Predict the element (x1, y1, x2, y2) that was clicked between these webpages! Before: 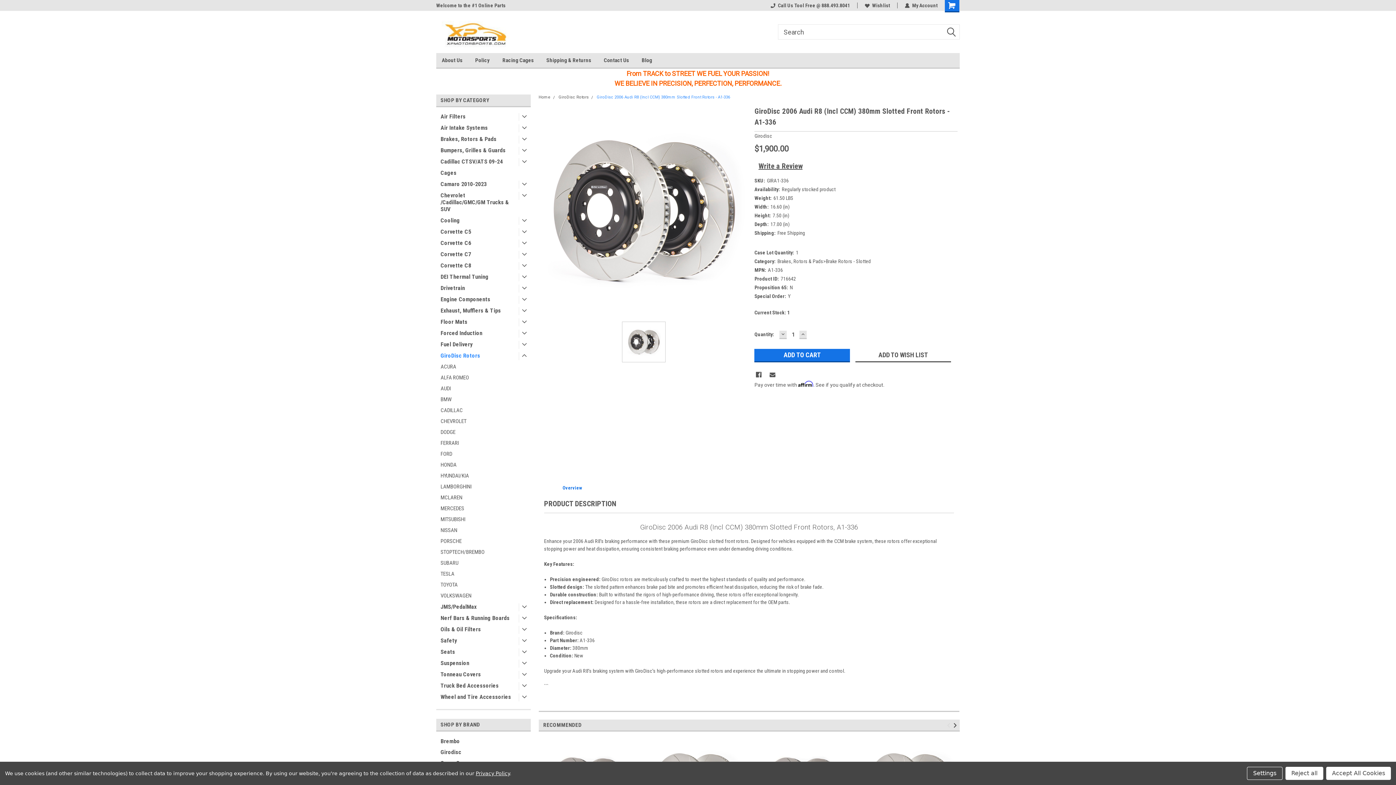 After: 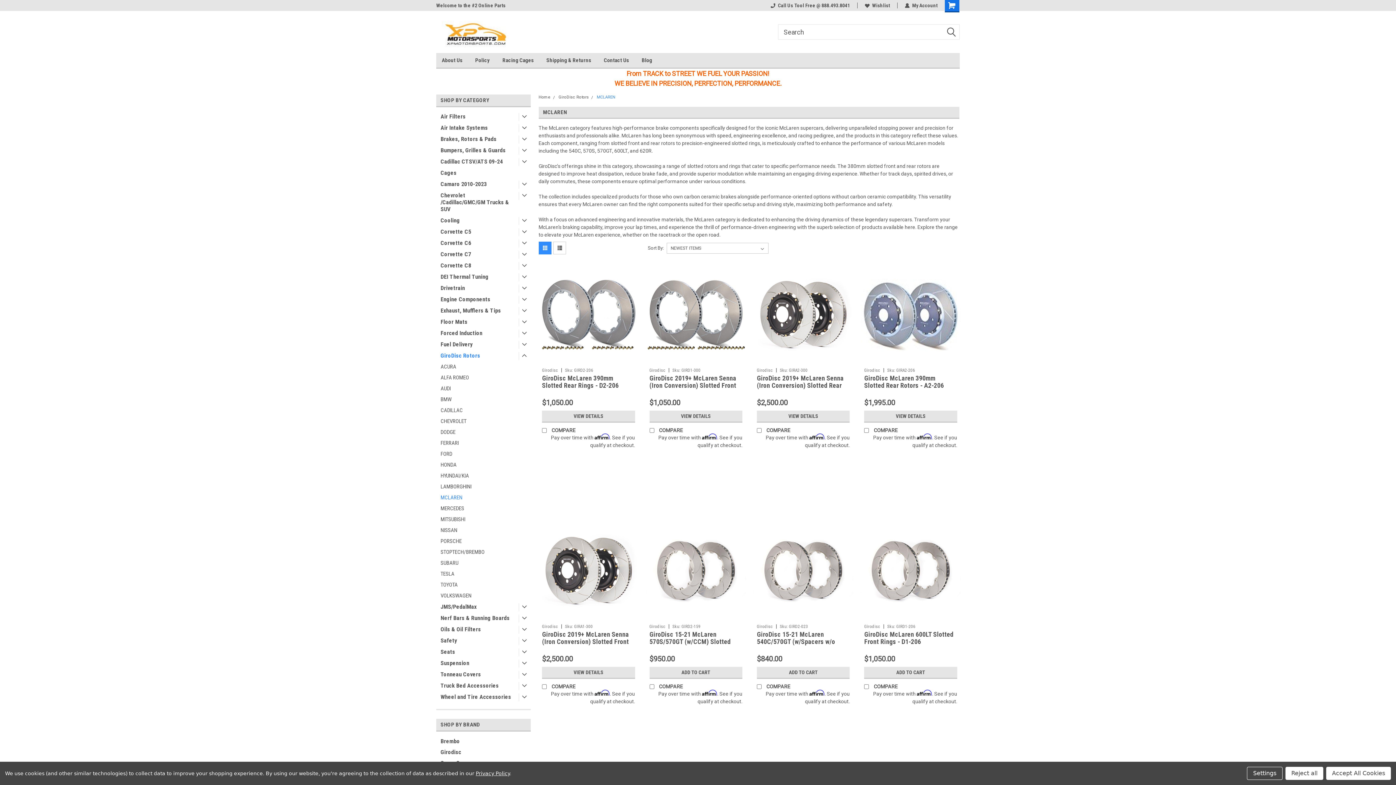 Action: bbox: (436, 492, 515, 503) label: MCLAREN